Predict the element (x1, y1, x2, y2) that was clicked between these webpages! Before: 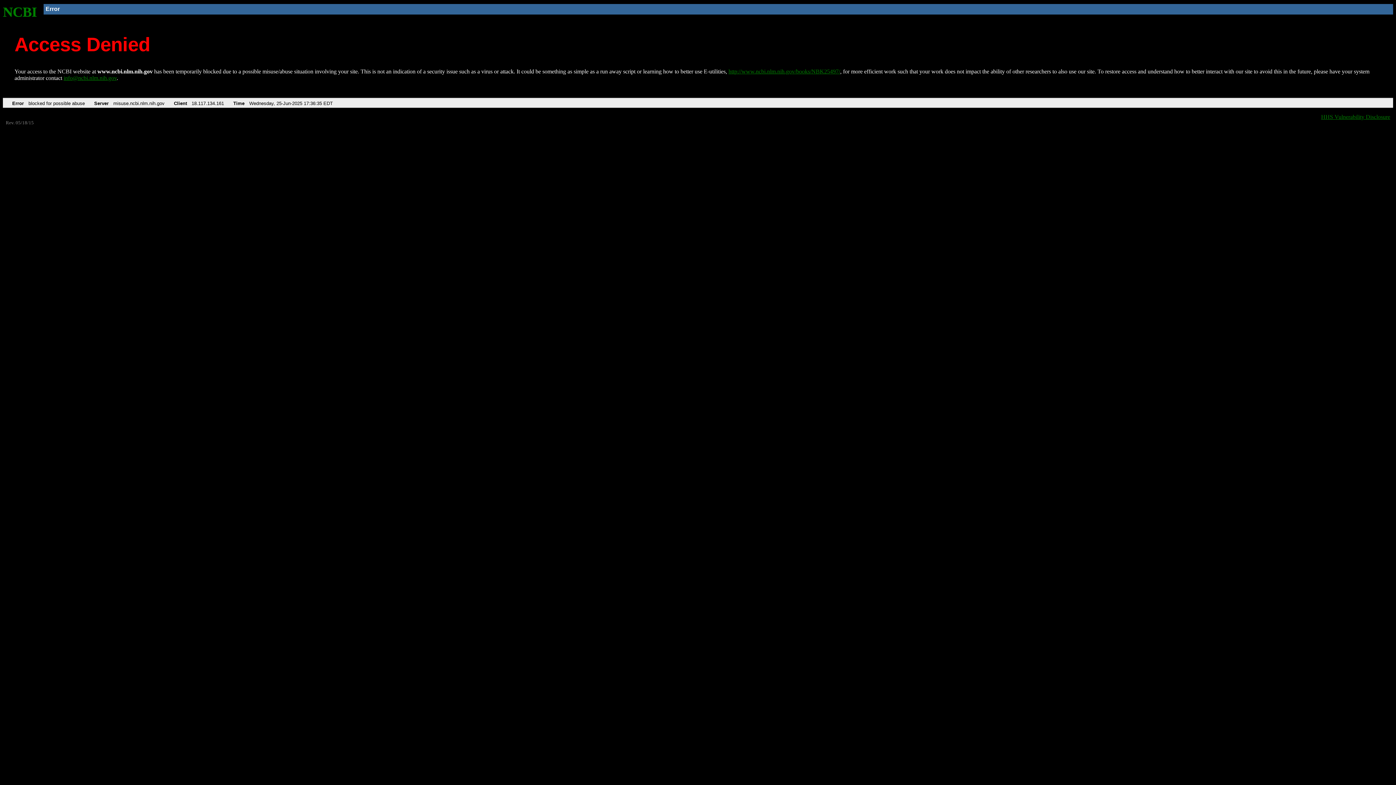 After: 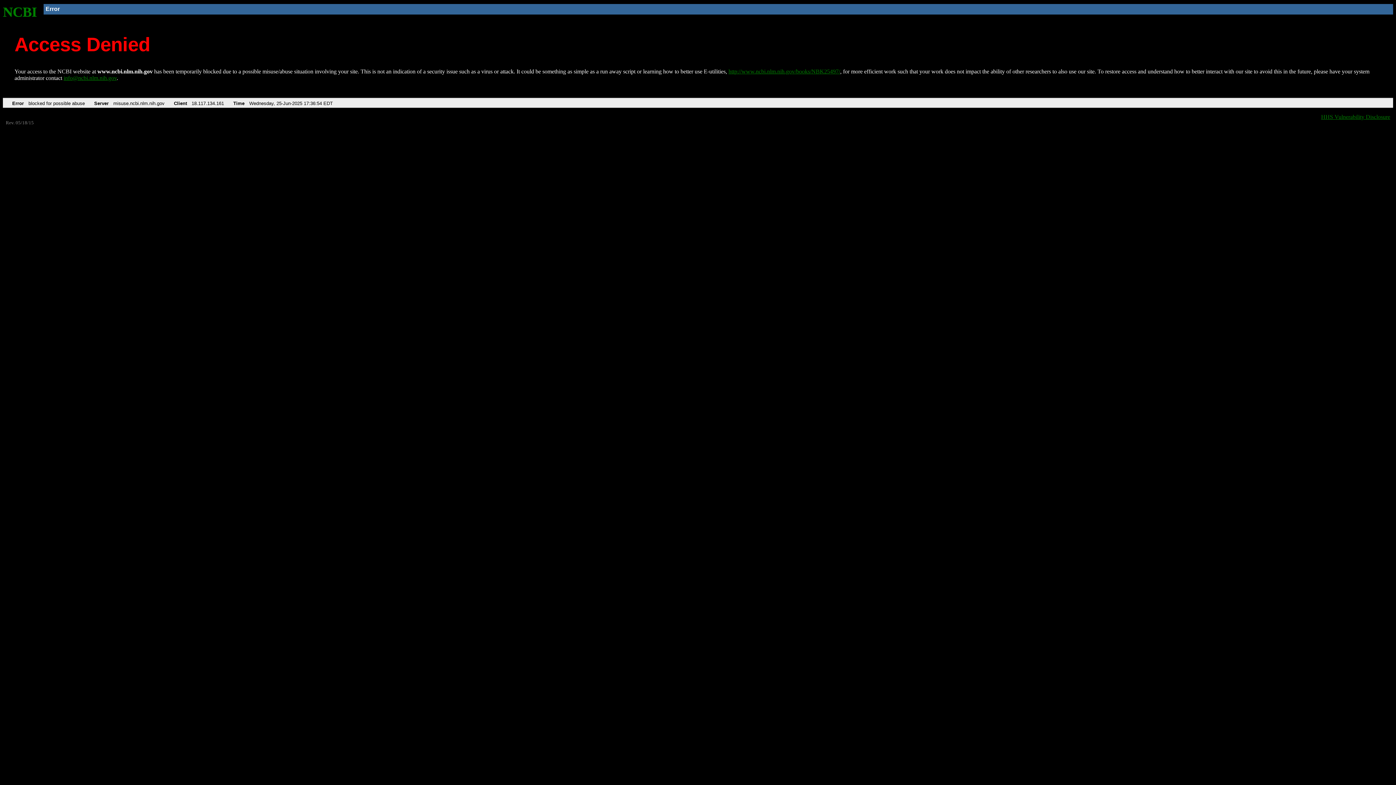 Action: label: NCBI bbox: (2, 4, 37, 19)